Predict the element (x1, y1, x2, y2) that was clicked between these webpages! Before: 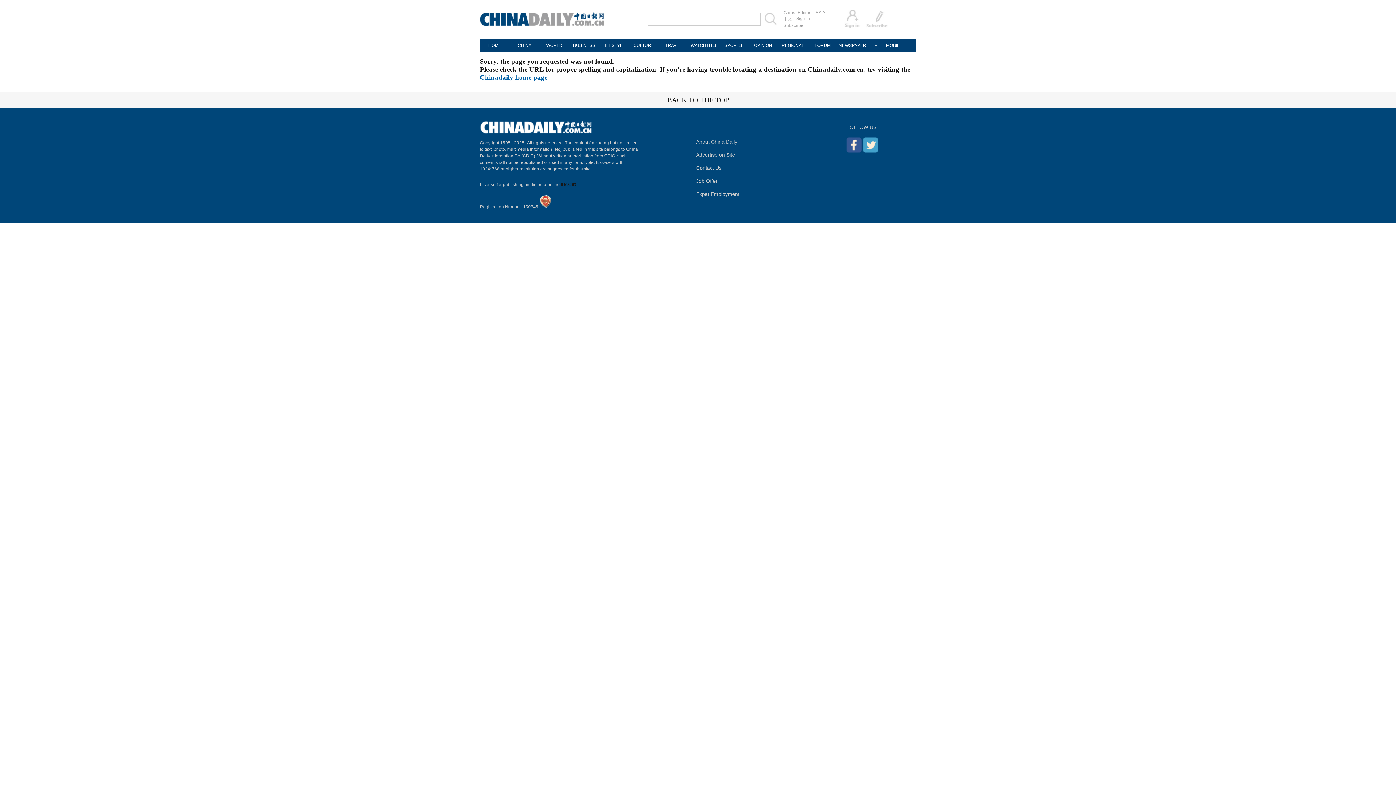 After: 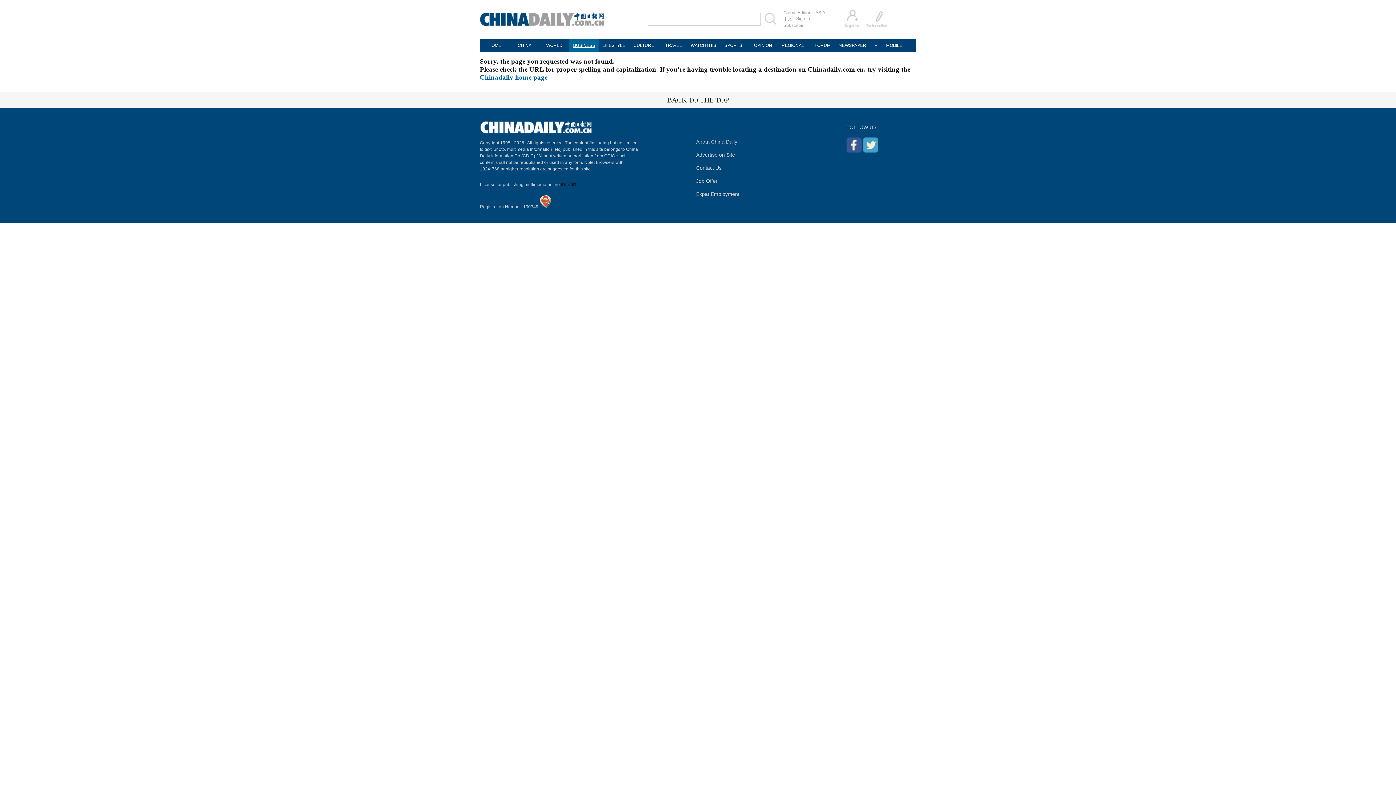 Action: label: BUSINESS bbox: (569, 39, 599, 52)